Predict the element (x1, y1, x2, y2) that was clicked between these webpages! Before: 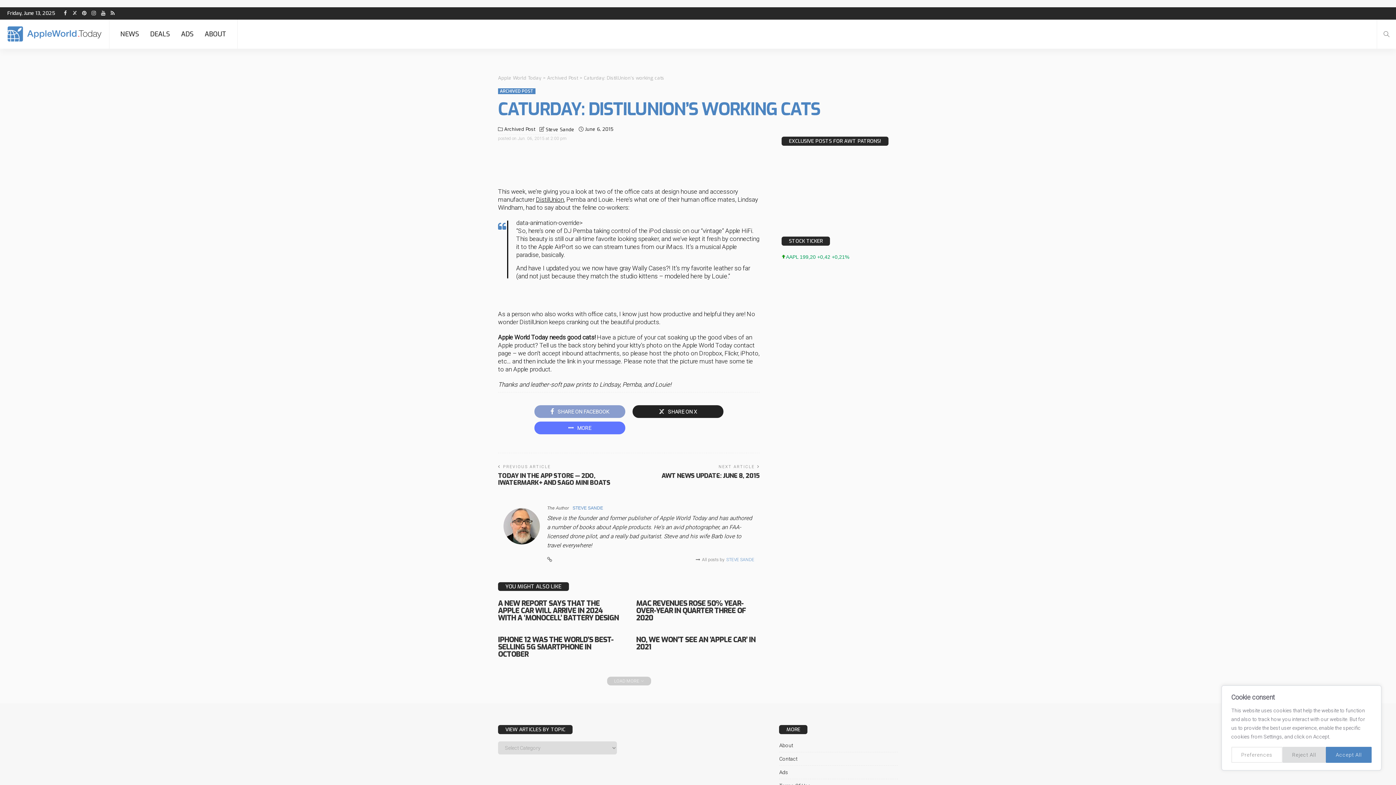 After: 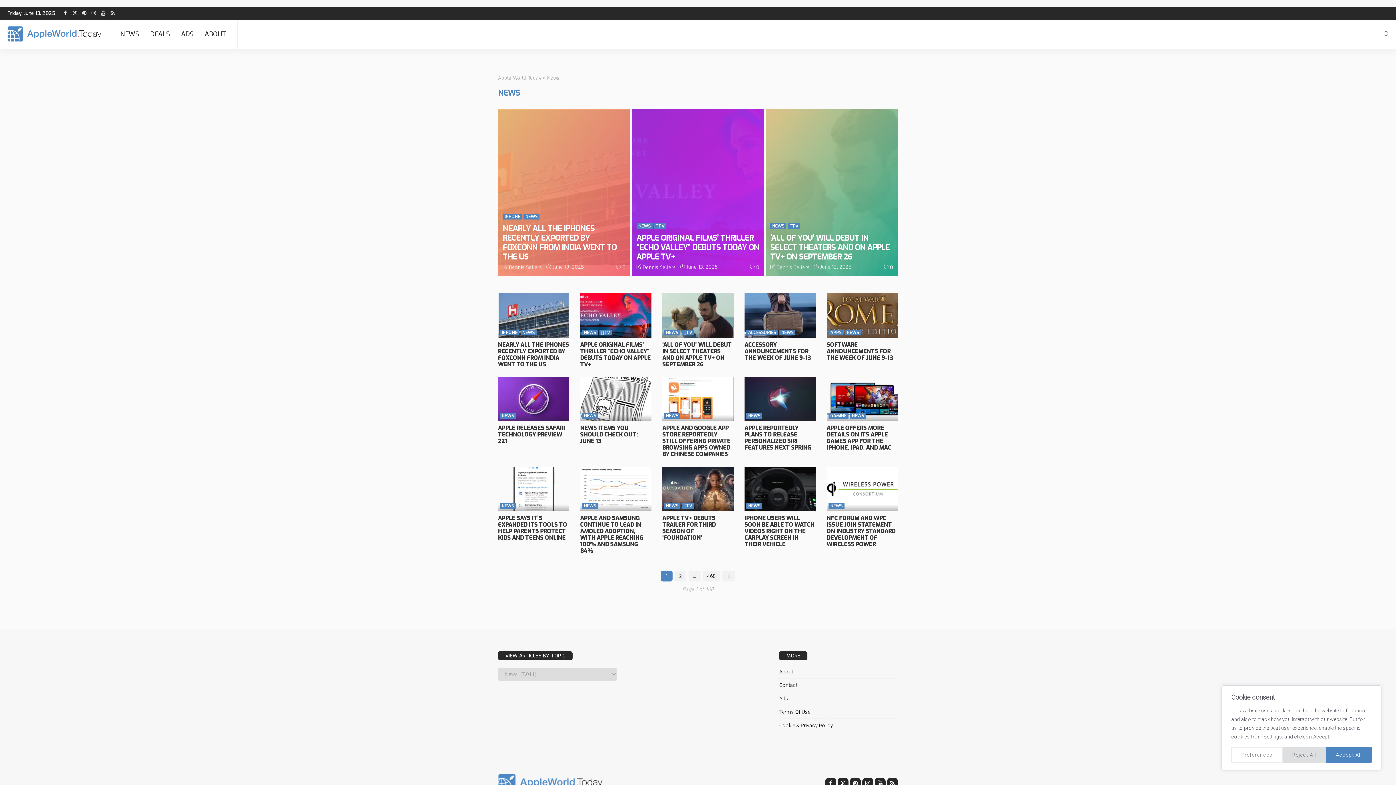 Action: bbox: (114, 19, 144, 48) label: NEWS